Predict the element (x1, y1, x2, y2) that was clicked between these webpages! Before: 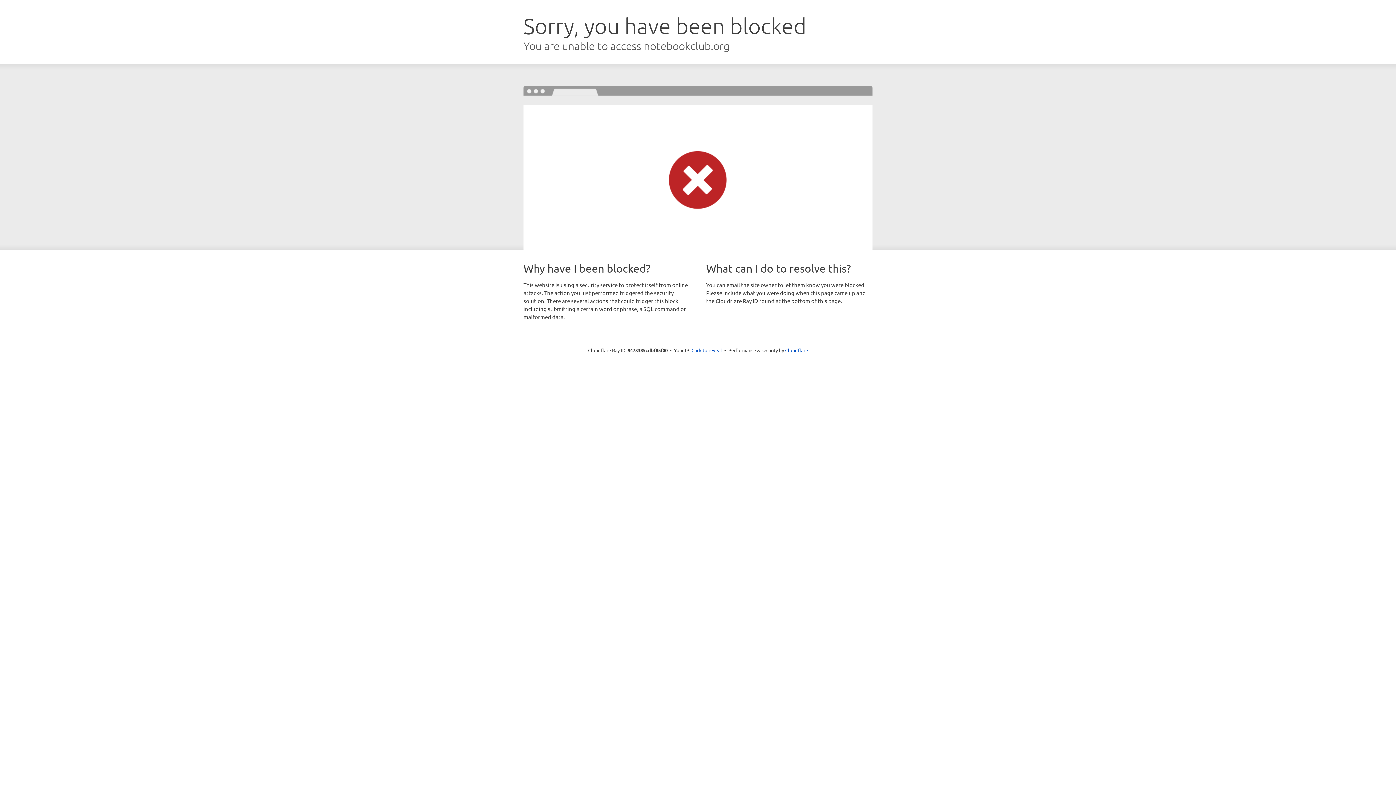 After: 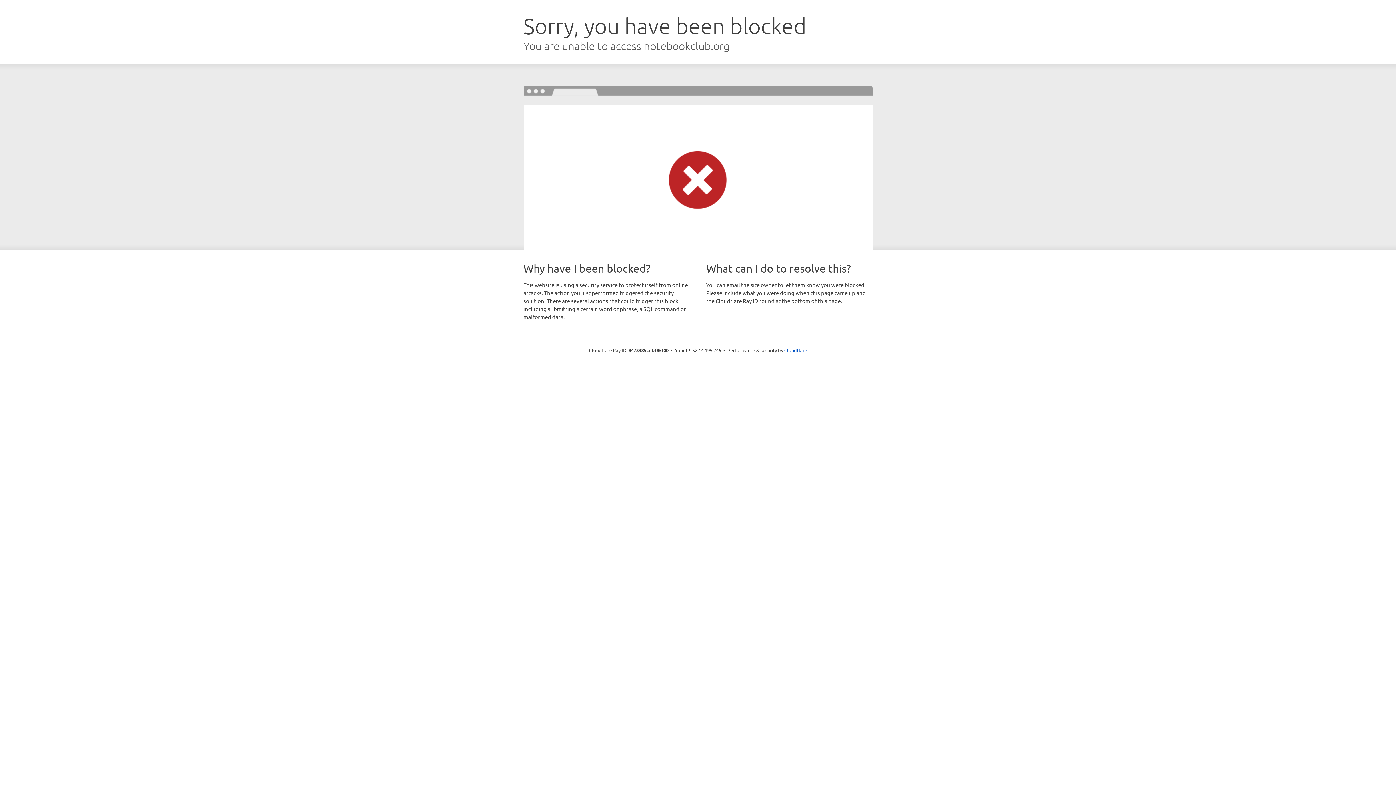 Action: label: Click to reveal bbox: (691, 346, 722, 353)